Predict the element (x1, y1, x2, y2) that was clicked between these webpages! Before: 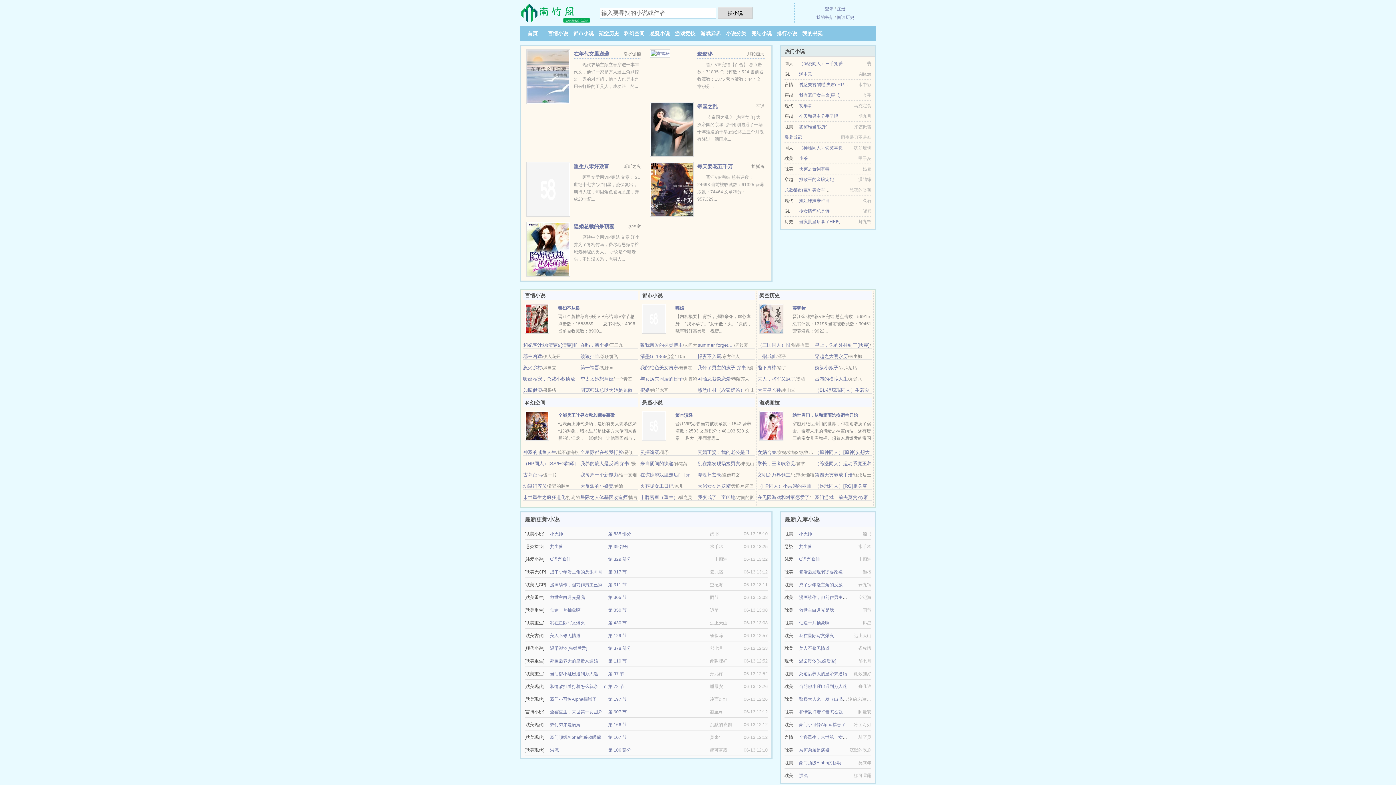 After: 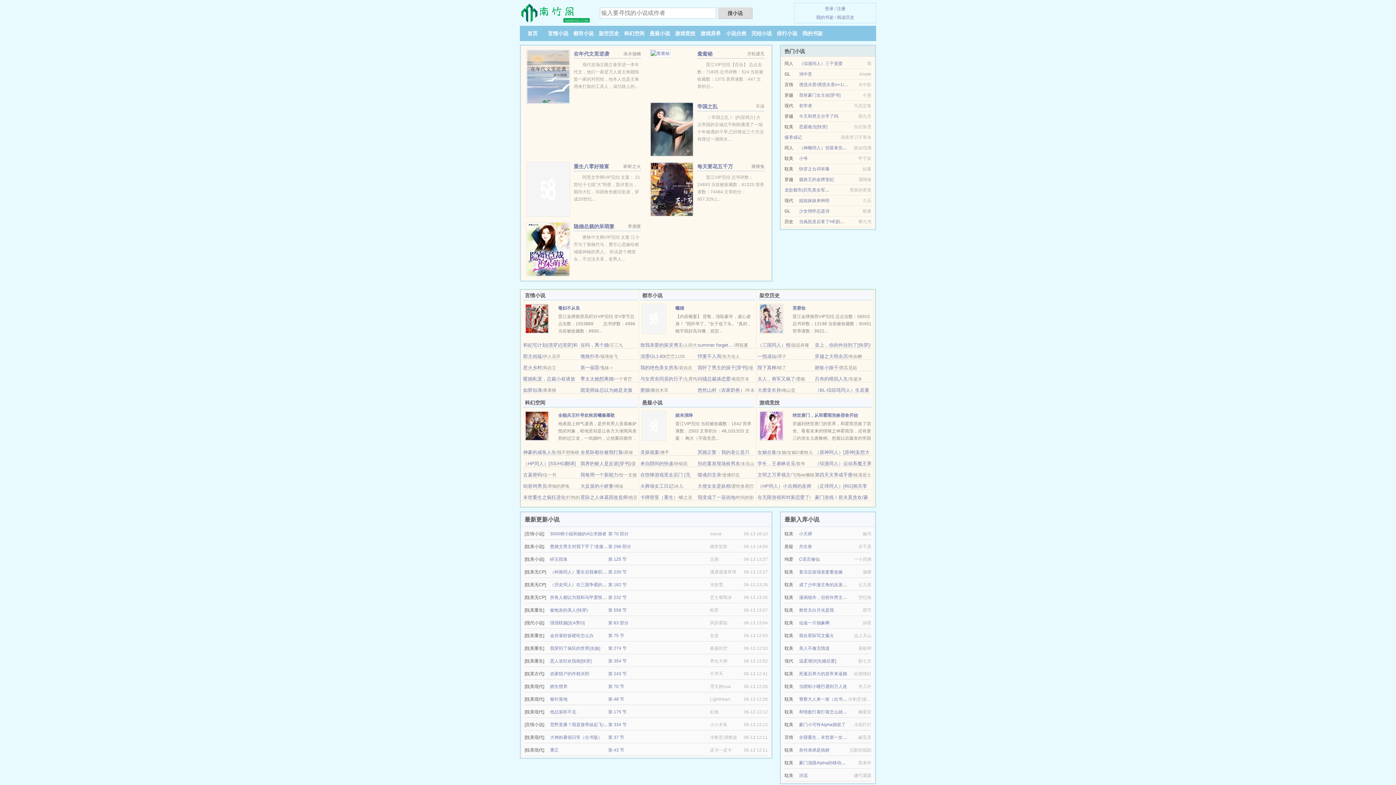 Action: bbox: (757, 376, 795, 381) label: 夫人，将军又疯了